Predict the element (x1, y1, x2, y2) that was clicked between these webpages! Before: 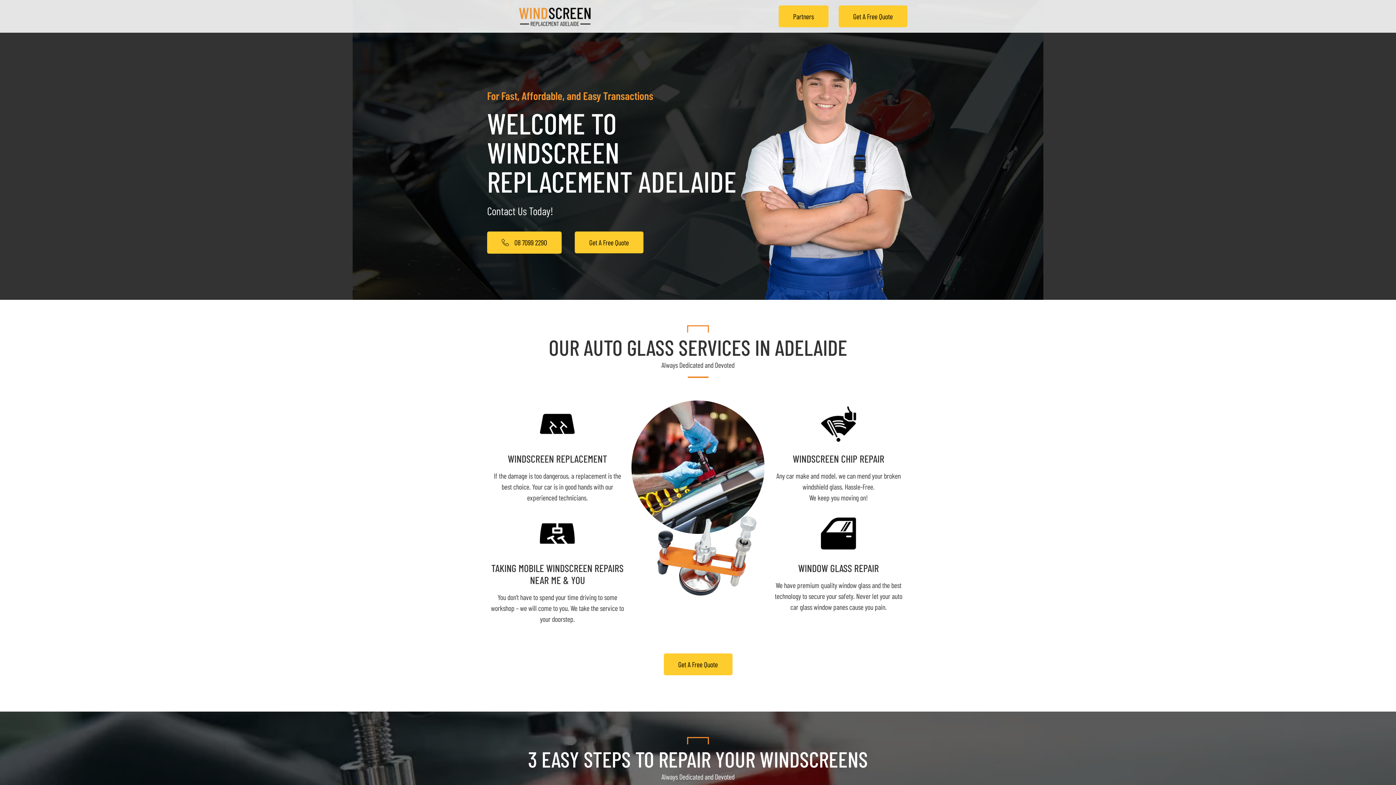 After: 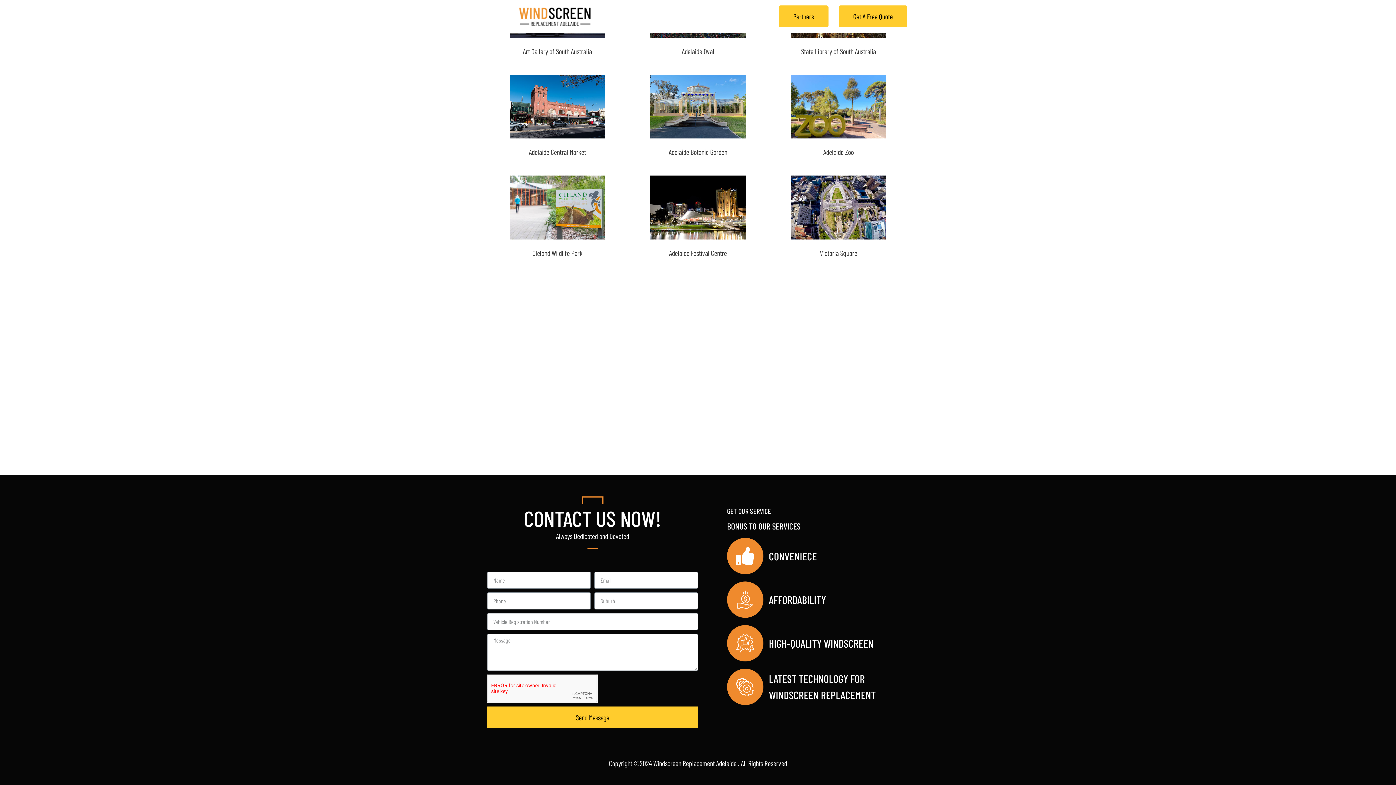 Action: label: Get A Free Quote bbox: (574, 231, 643, 253)